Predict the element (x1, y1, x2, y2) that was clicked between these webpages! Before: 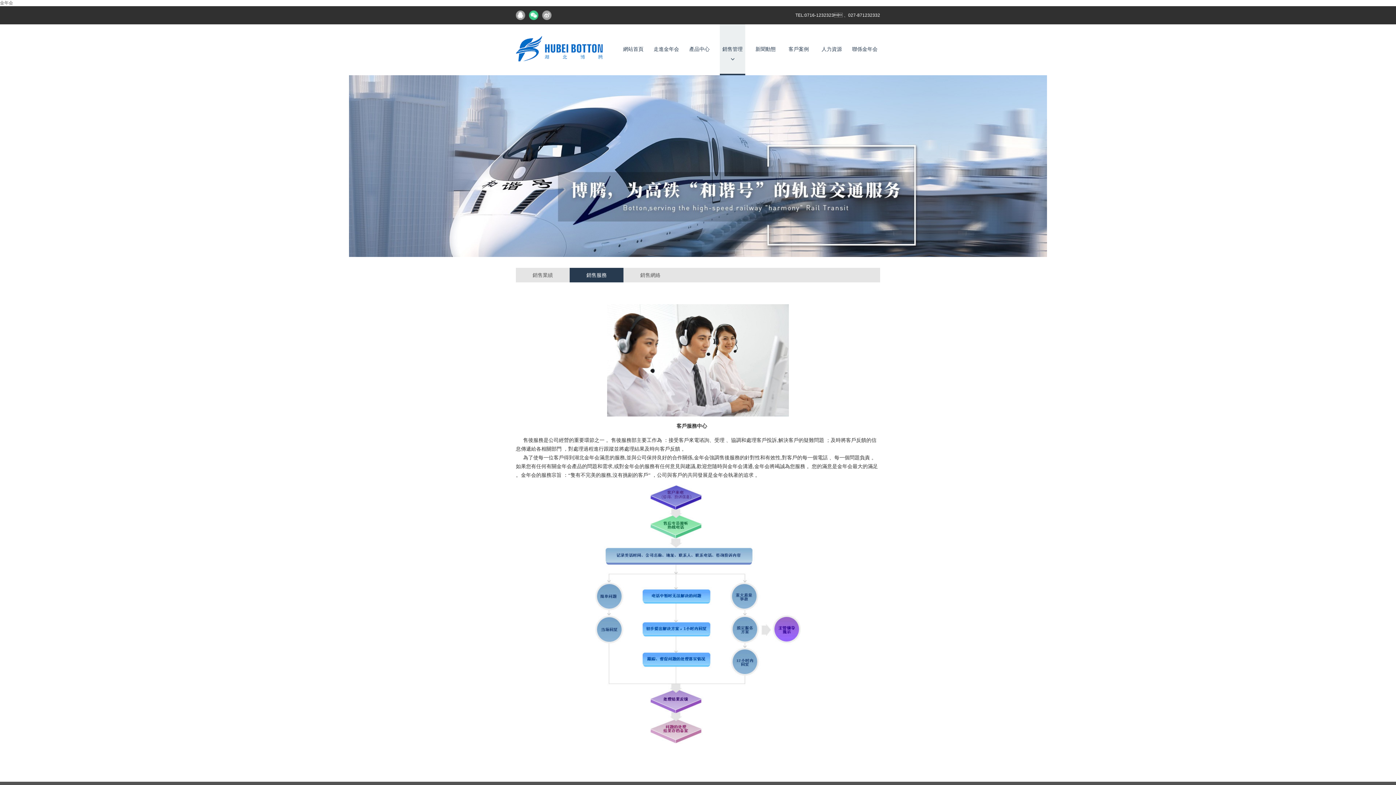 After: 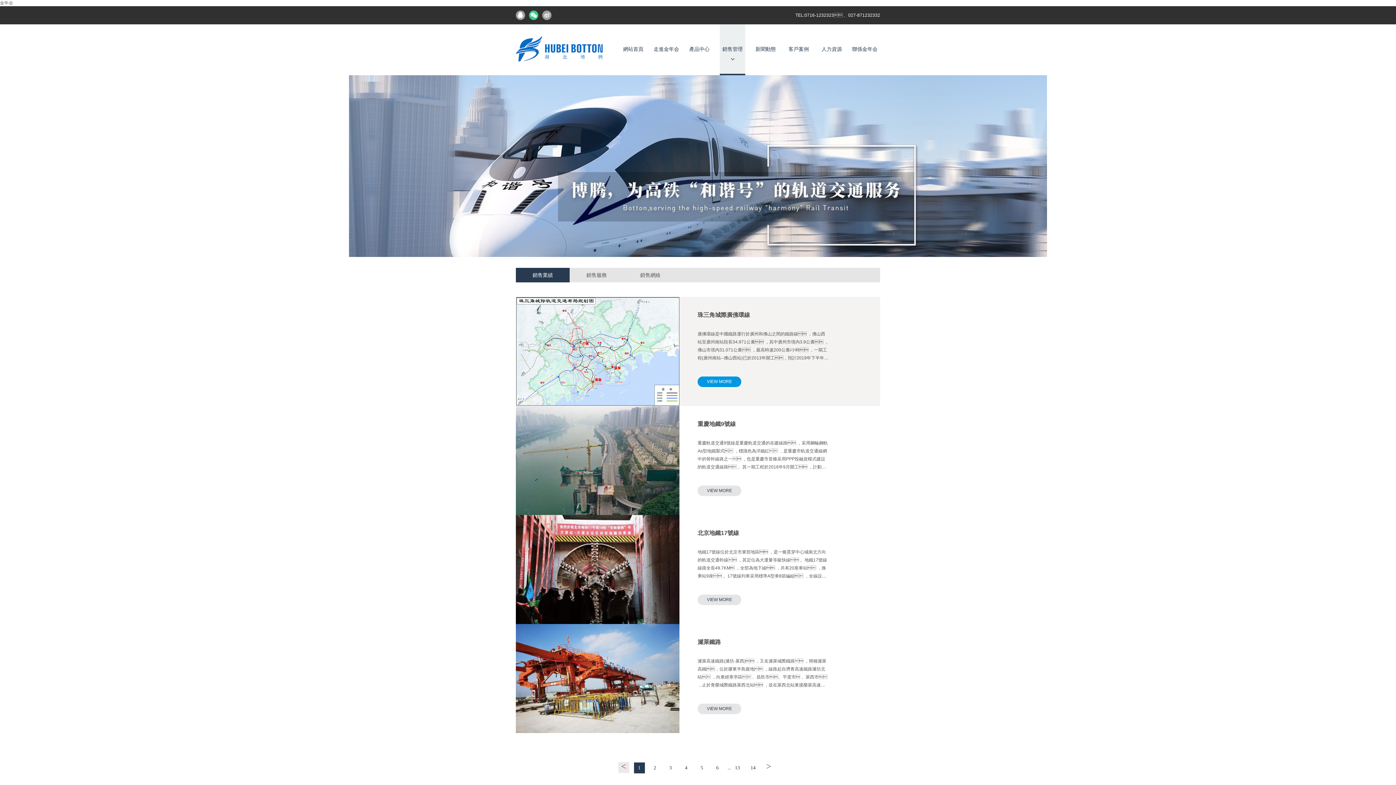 Action: label: 銷售業績 bbox: (532, 272, 553, 278)